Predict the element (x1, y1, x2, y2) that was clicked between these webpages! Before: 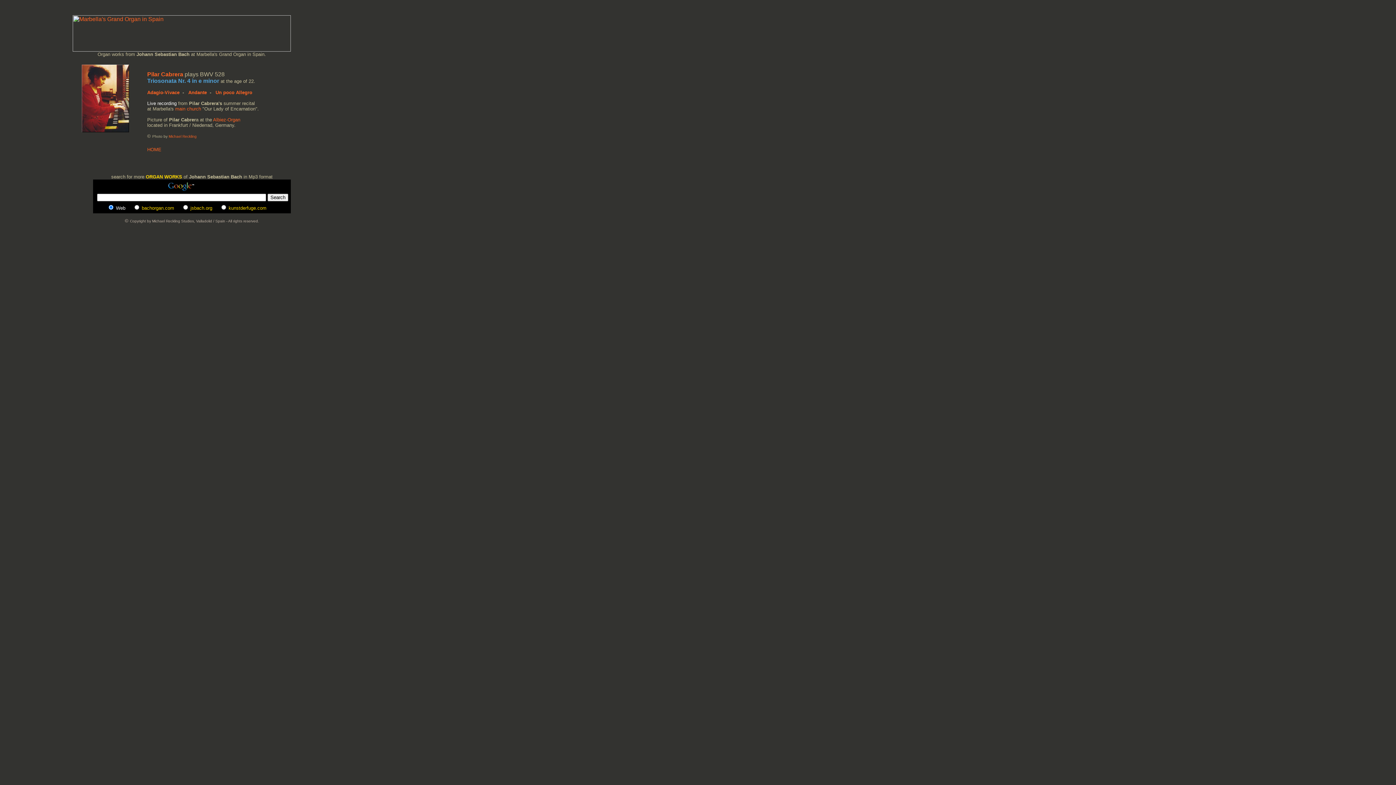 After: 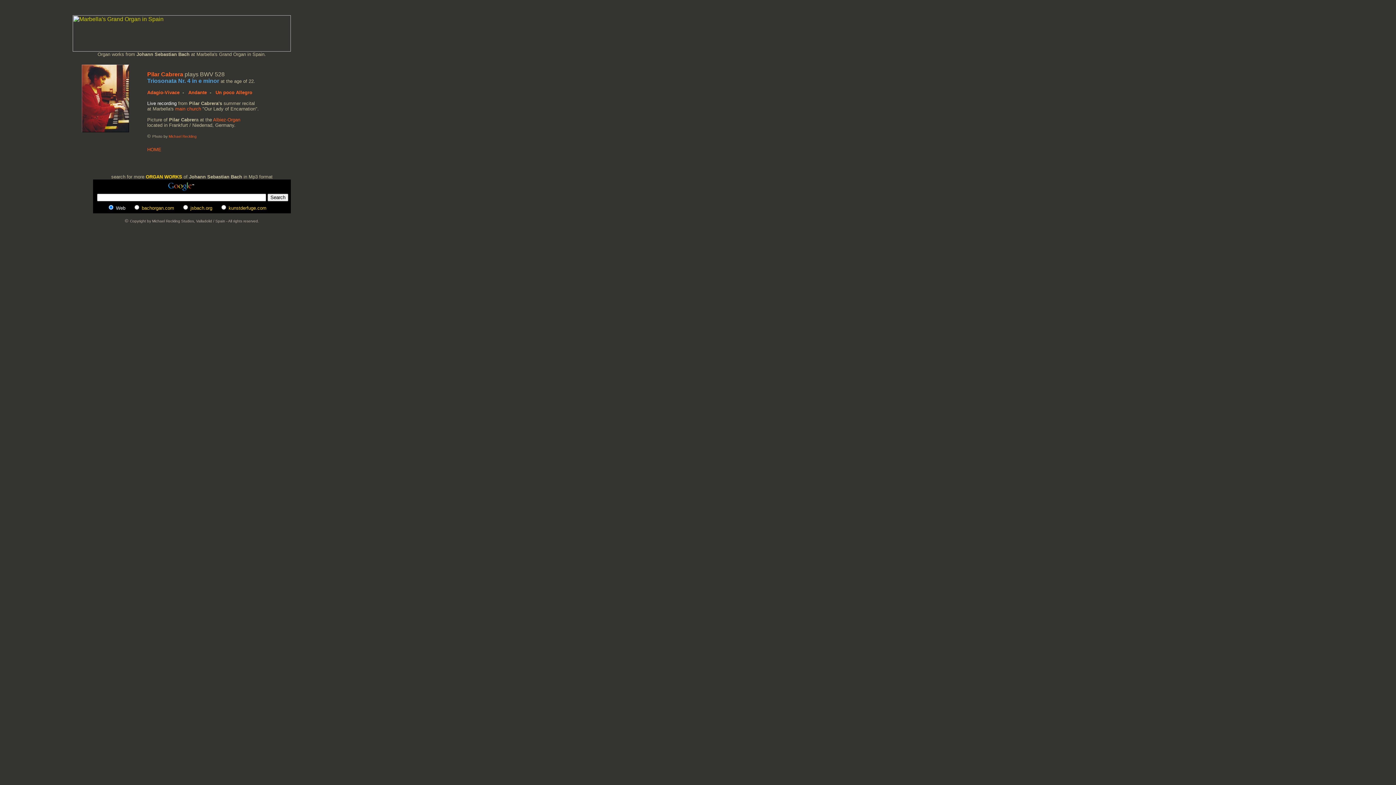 Action: bbox: (72, 46, 290, 52)